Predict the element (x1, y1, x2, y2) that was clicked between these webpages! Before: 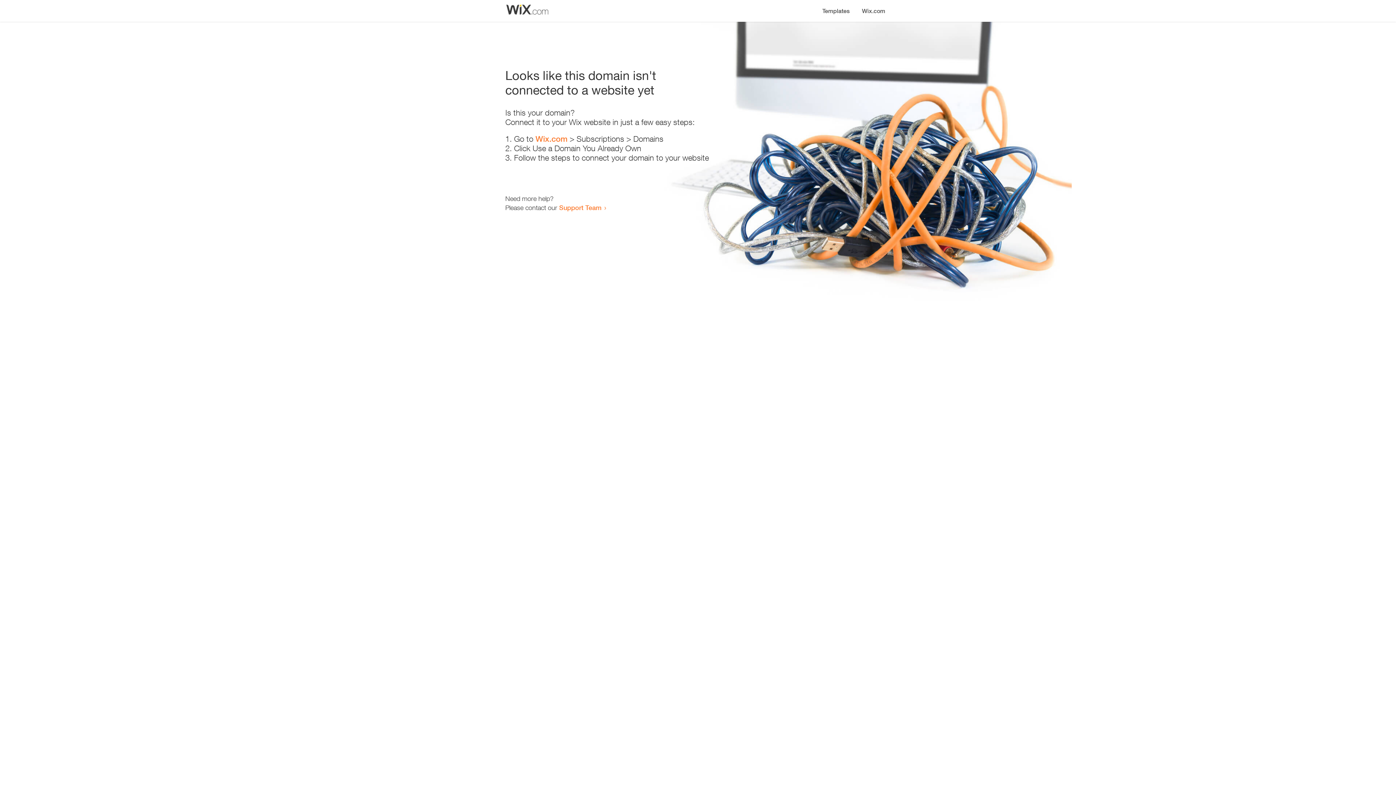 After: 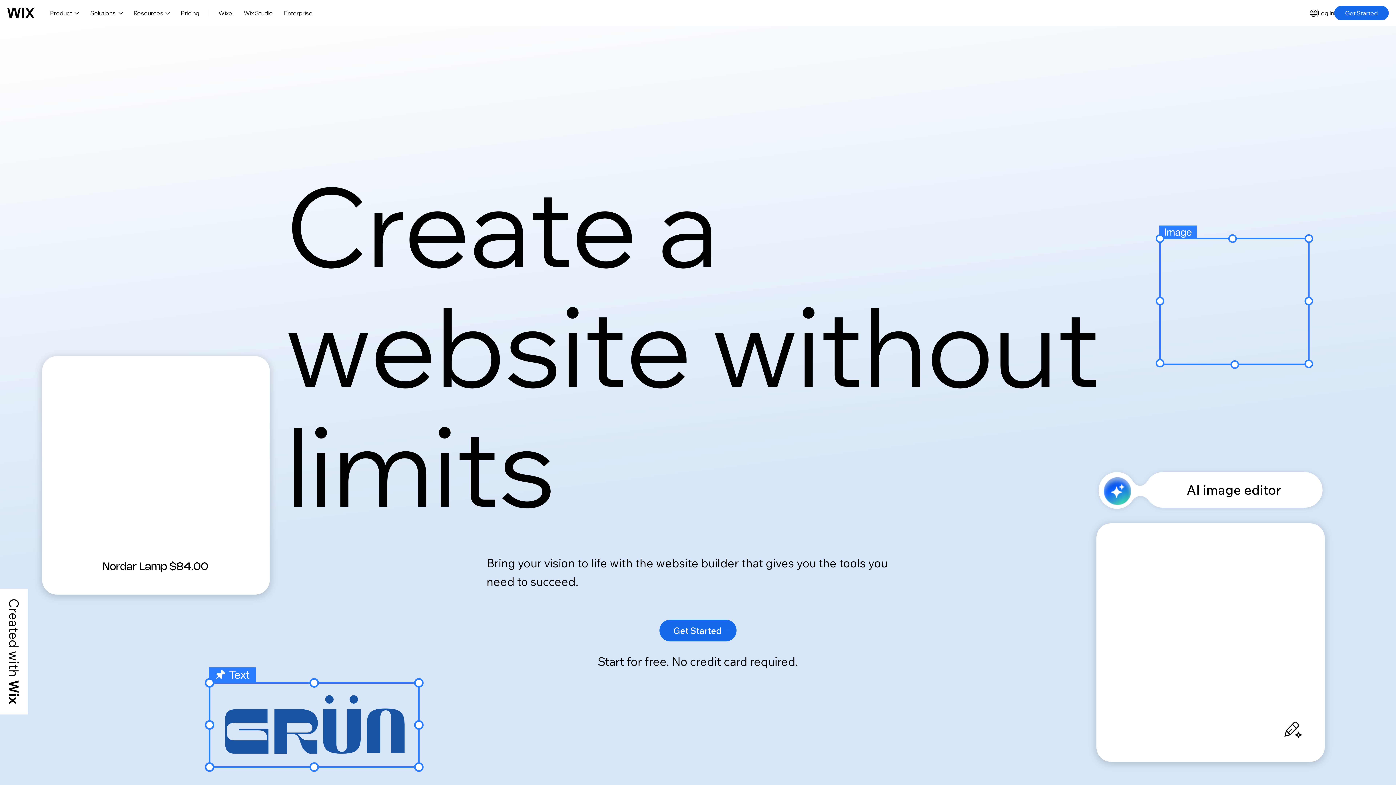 Action: label: Wix.com bbox: (535, 134, 567, 143)